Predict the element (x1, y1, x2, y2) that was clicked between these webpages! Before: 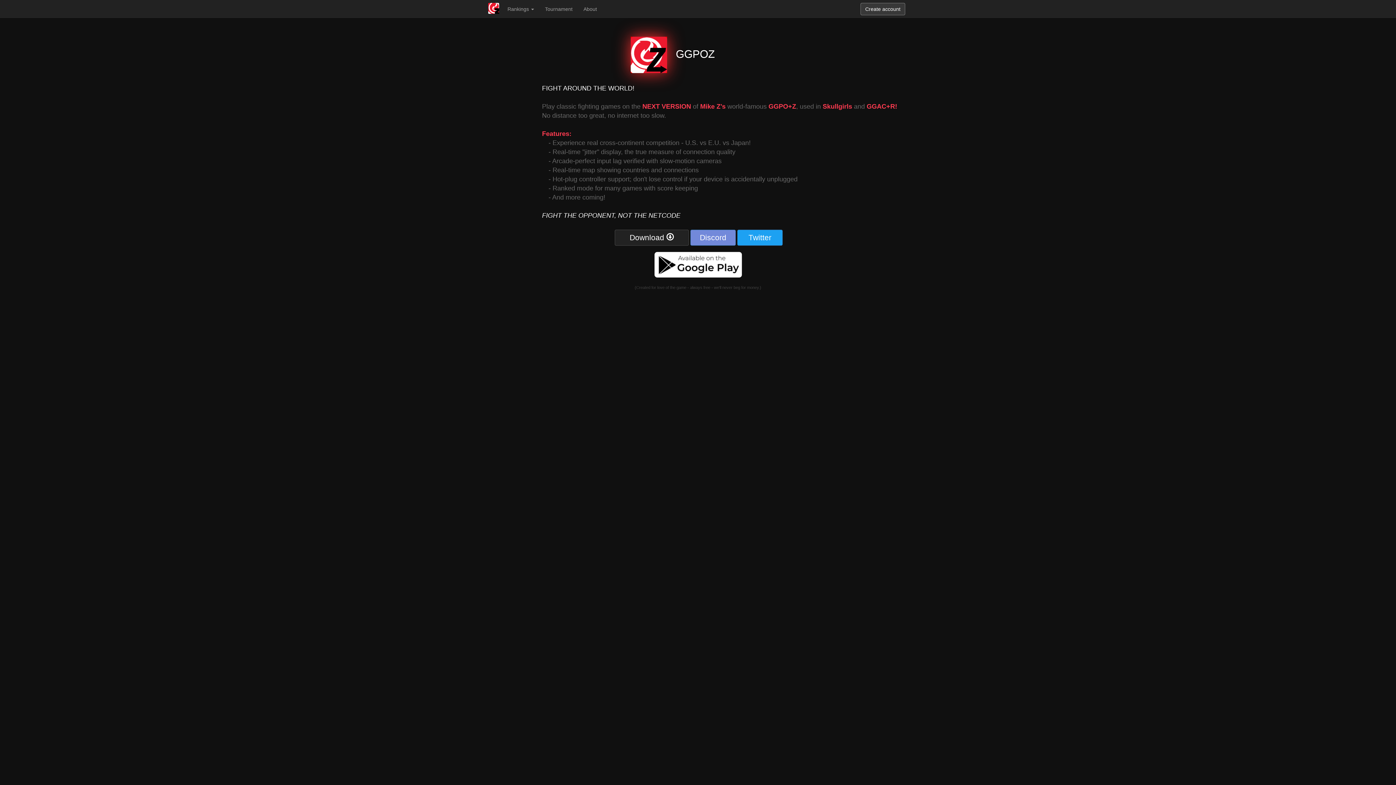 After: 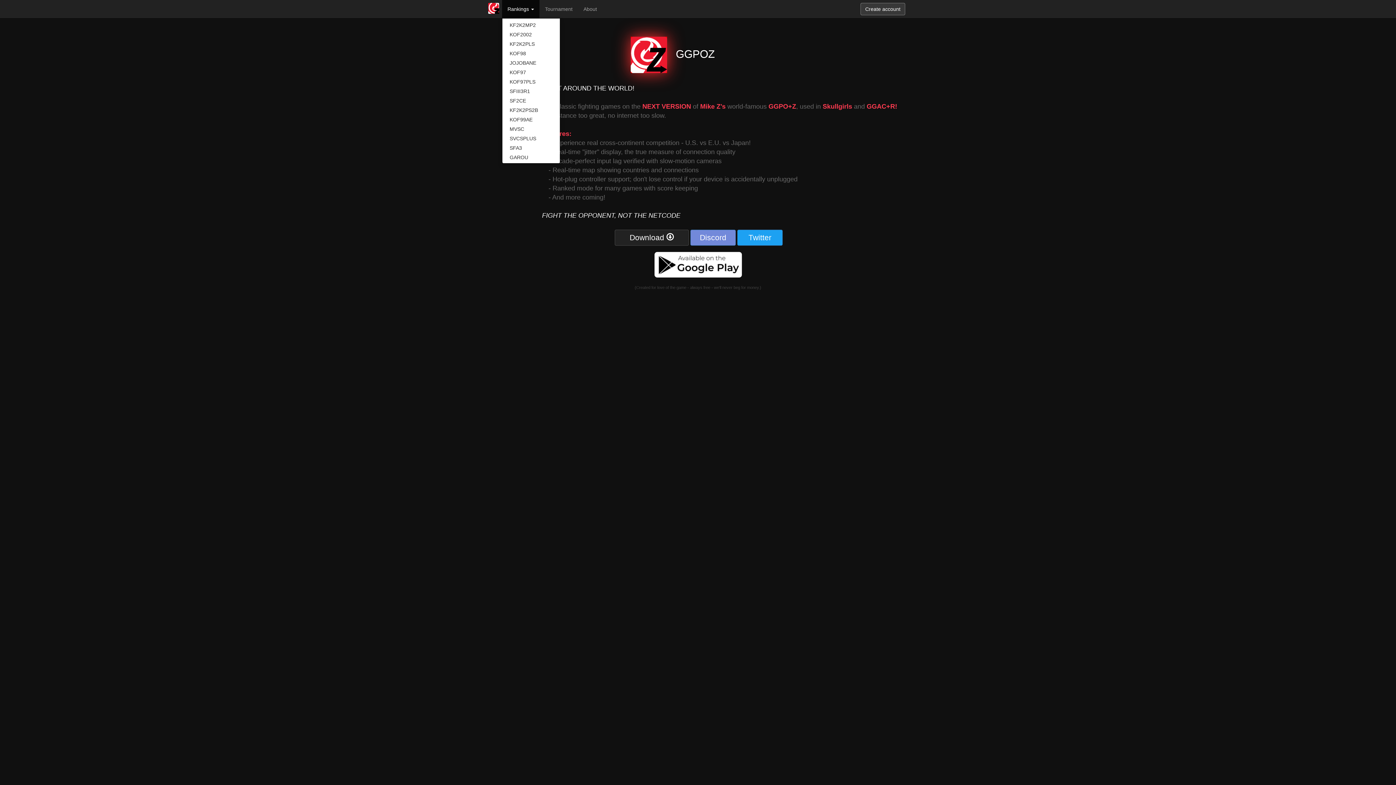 Action: bbox: (502, 0, 539, 18) label: Rankings 